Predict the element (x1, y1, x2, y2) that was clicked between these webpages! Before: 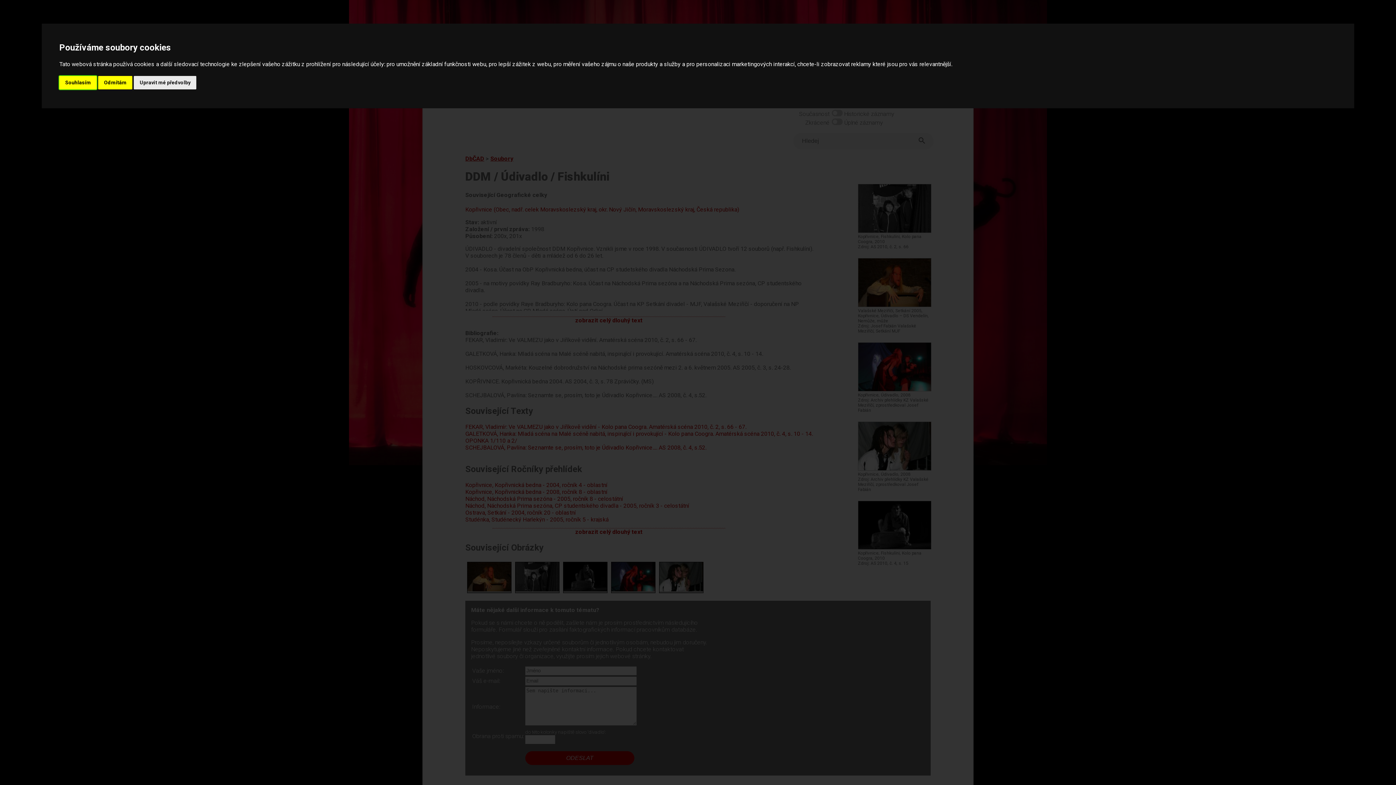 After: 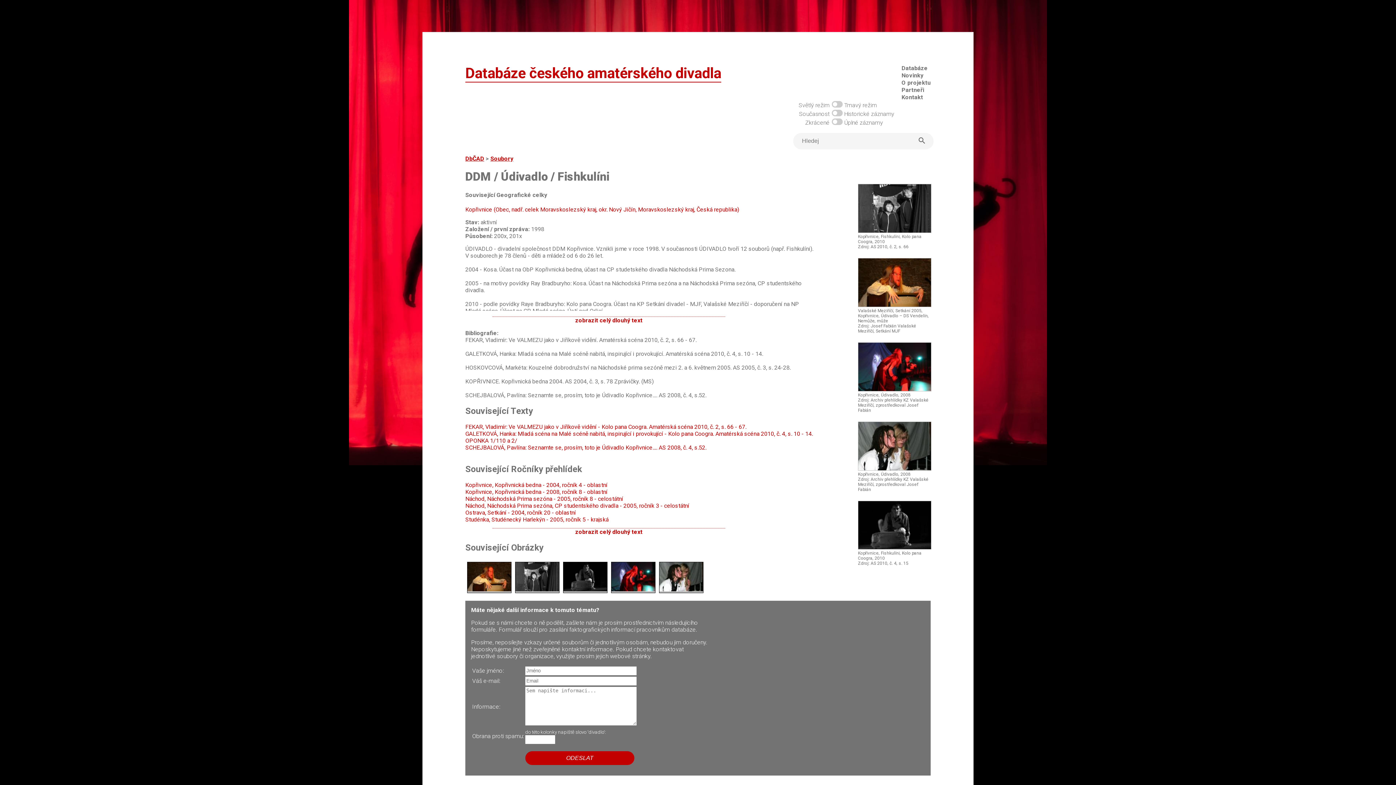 Action: label: Odmítám bbox: (98, 75, 132, 89)